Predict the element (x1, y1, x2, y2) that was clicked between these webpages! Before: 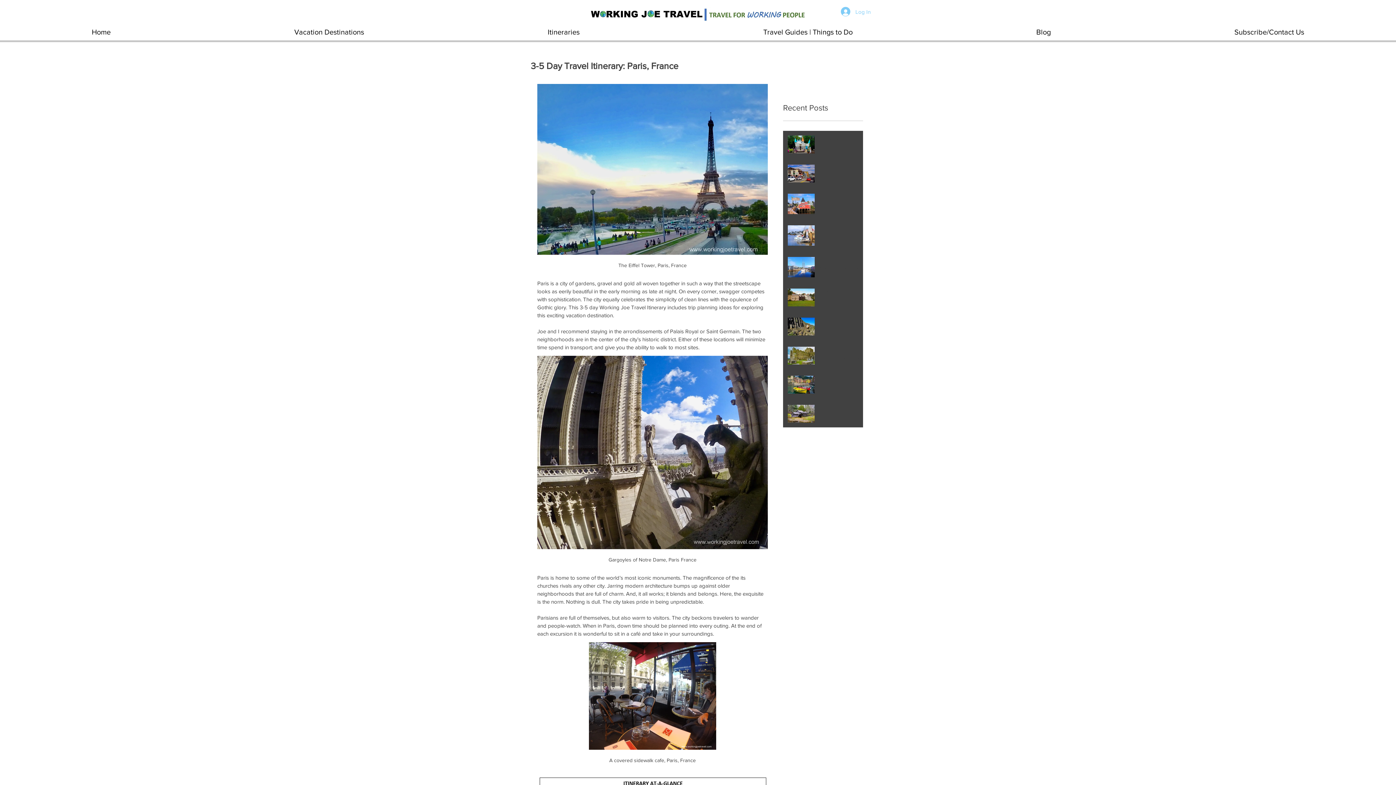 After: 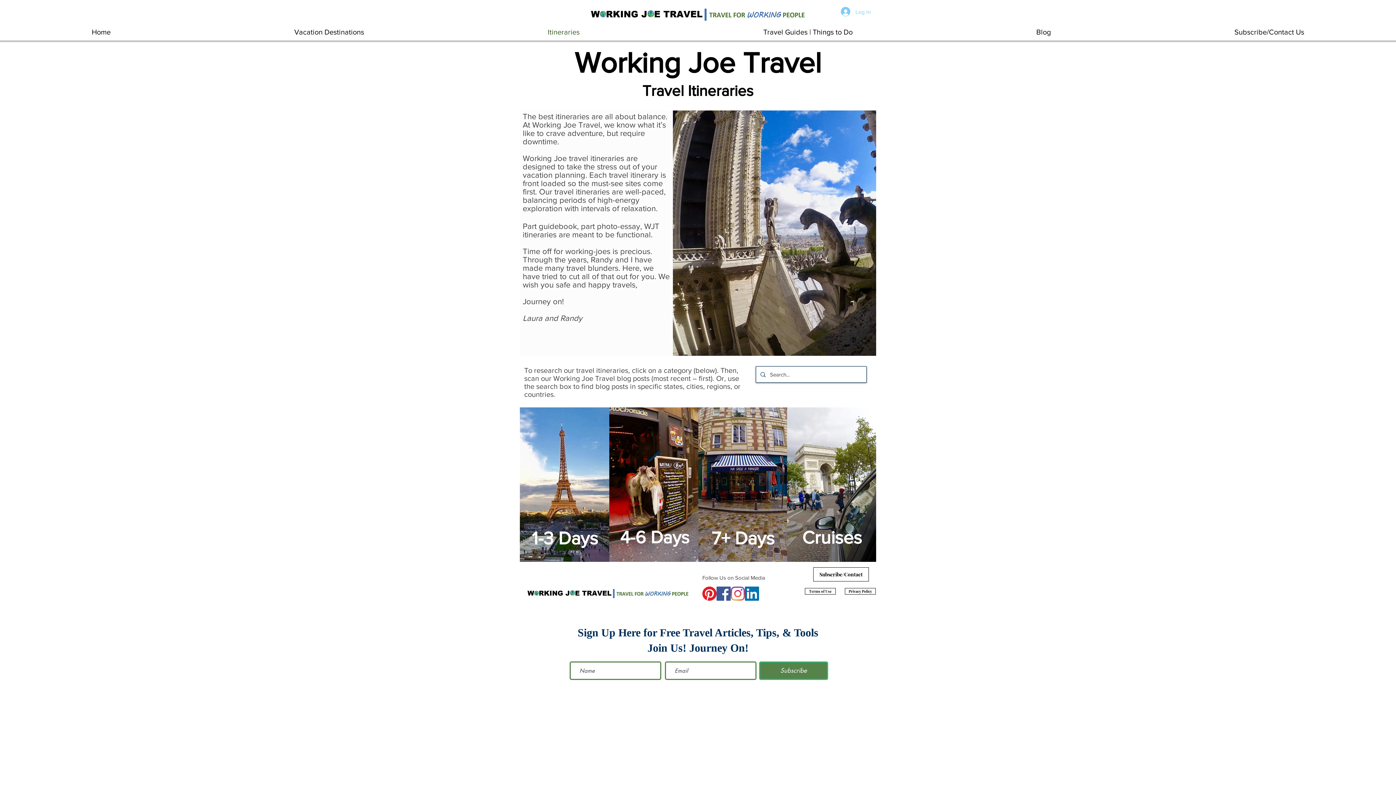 Action: label: Itineraries bbox: (456, 24, 671, 40)